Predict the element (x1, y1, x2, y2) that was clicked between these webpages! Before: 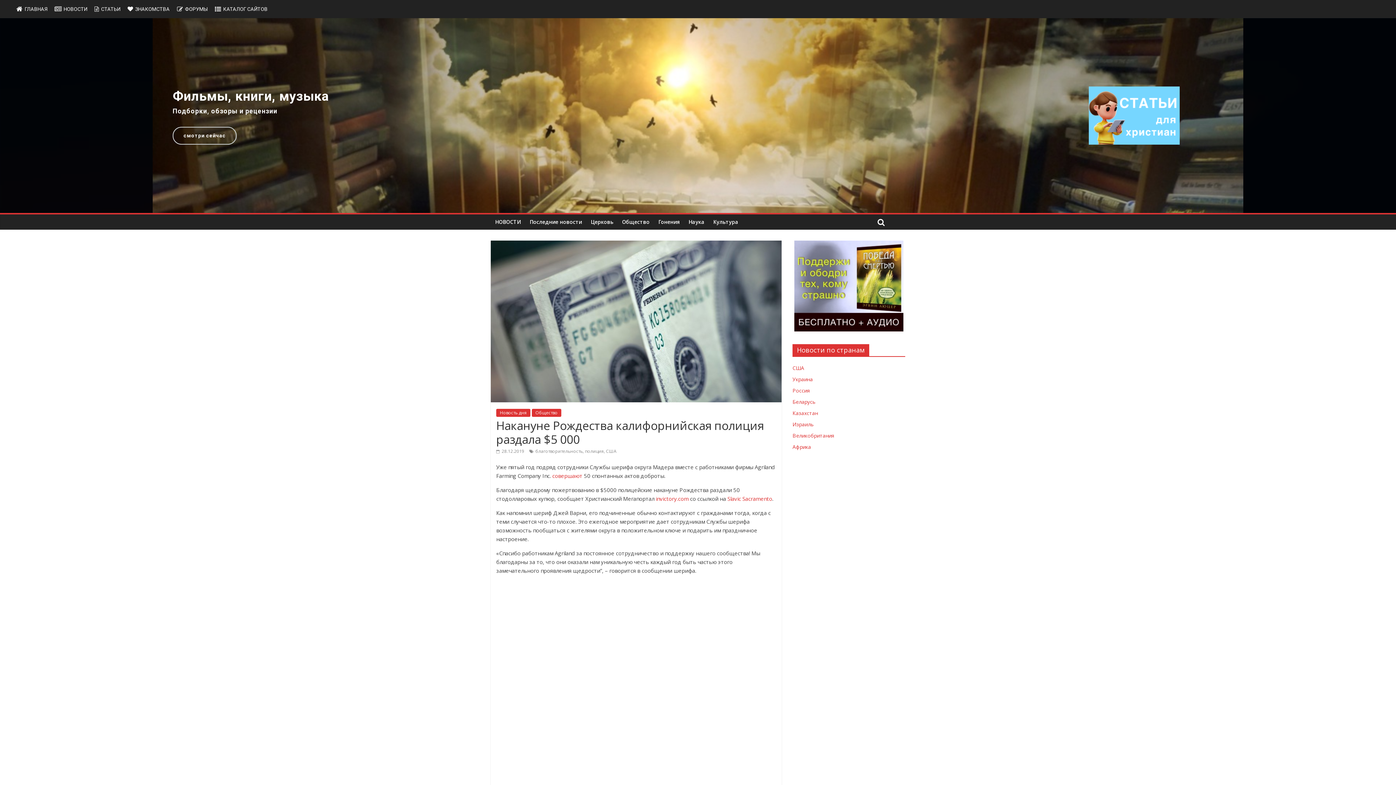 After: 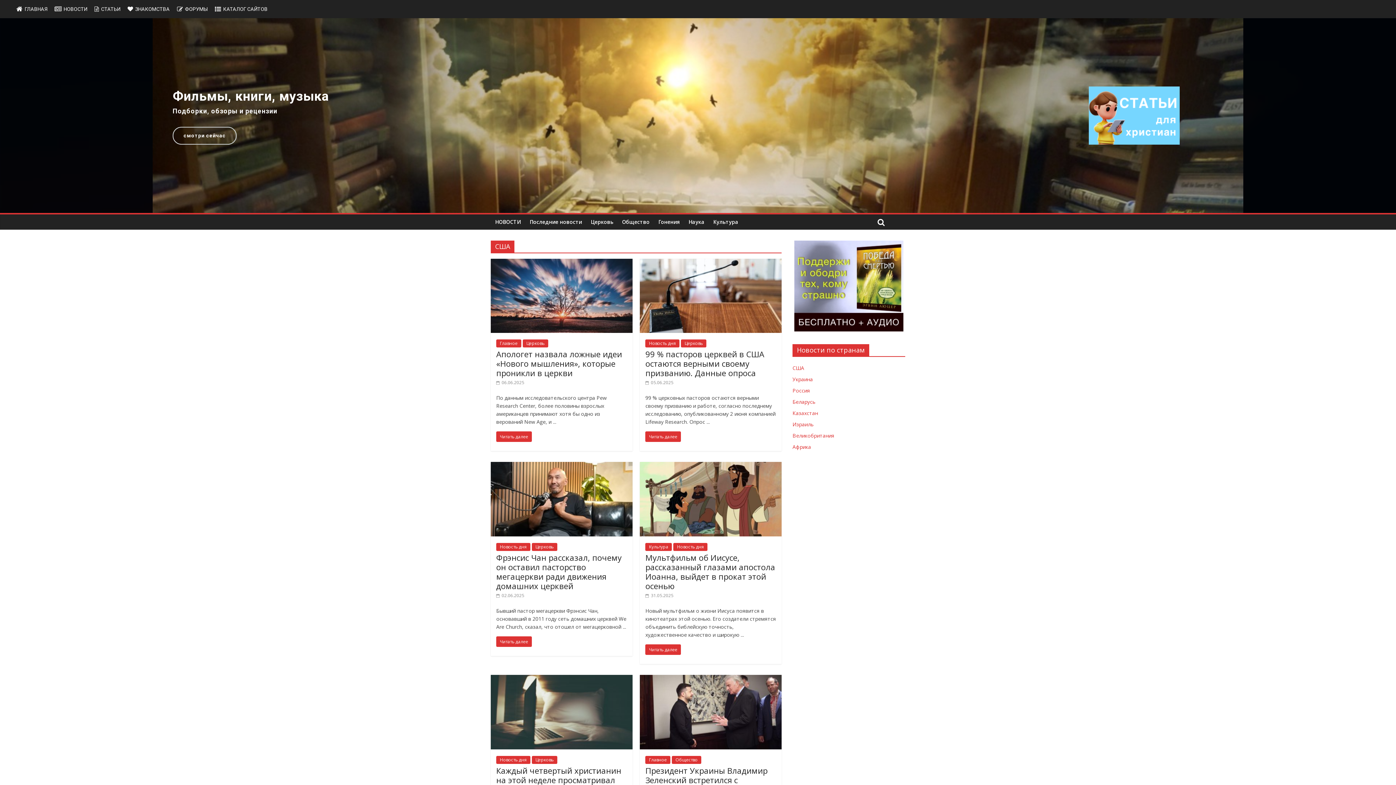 Action: label: США bbox: (606, 448, 616, 454)